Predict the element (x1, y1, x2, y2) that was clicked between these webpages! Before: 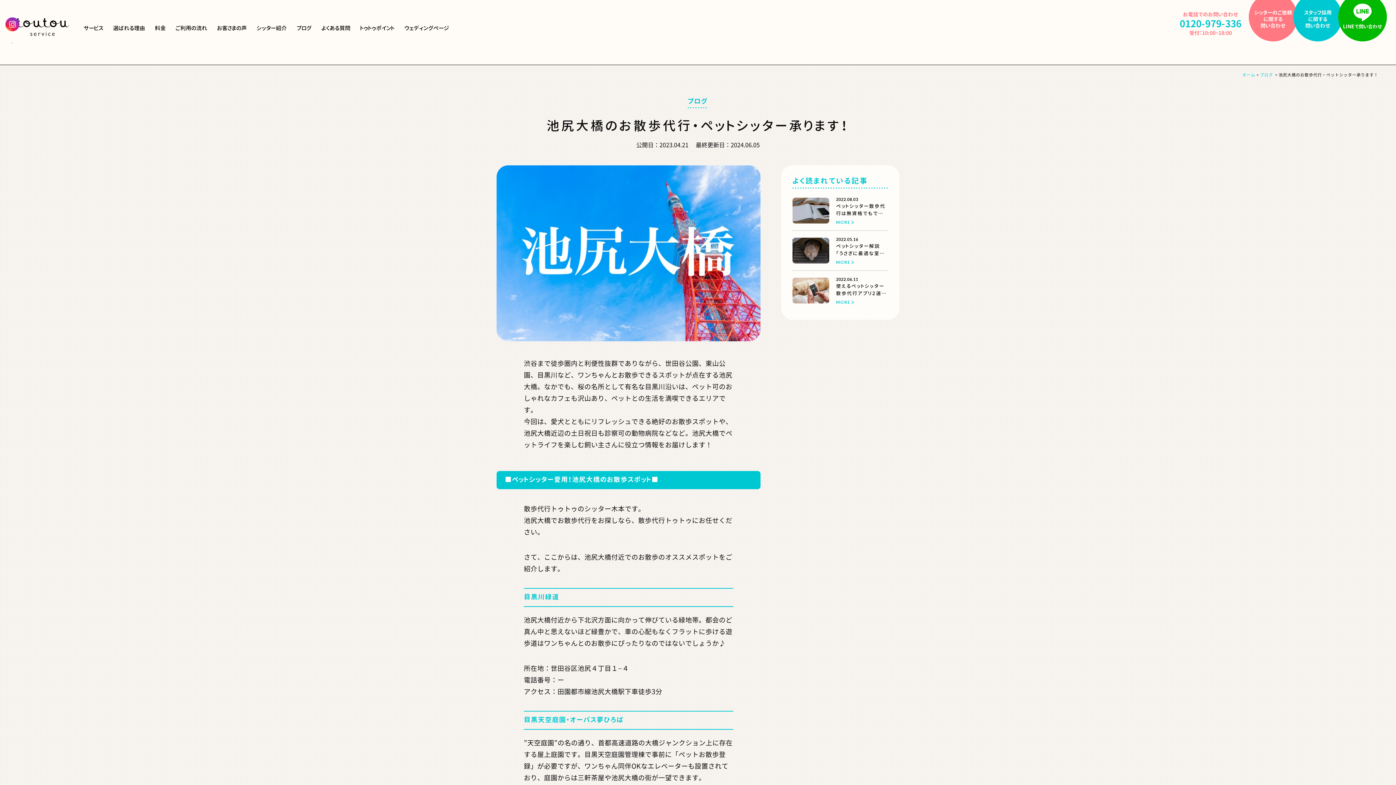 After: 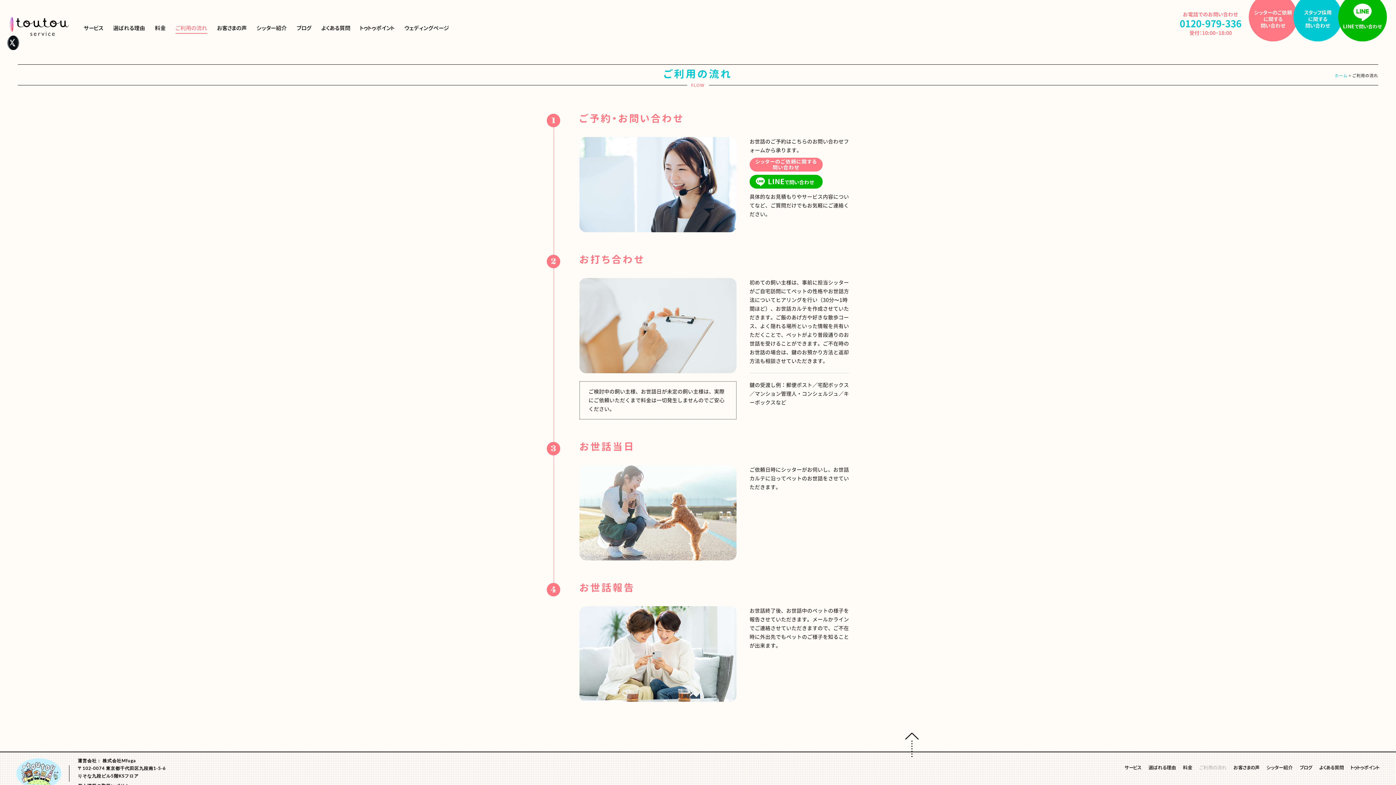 Action: label: ご利用の流れ bbox: (175, 25, 207, 30)